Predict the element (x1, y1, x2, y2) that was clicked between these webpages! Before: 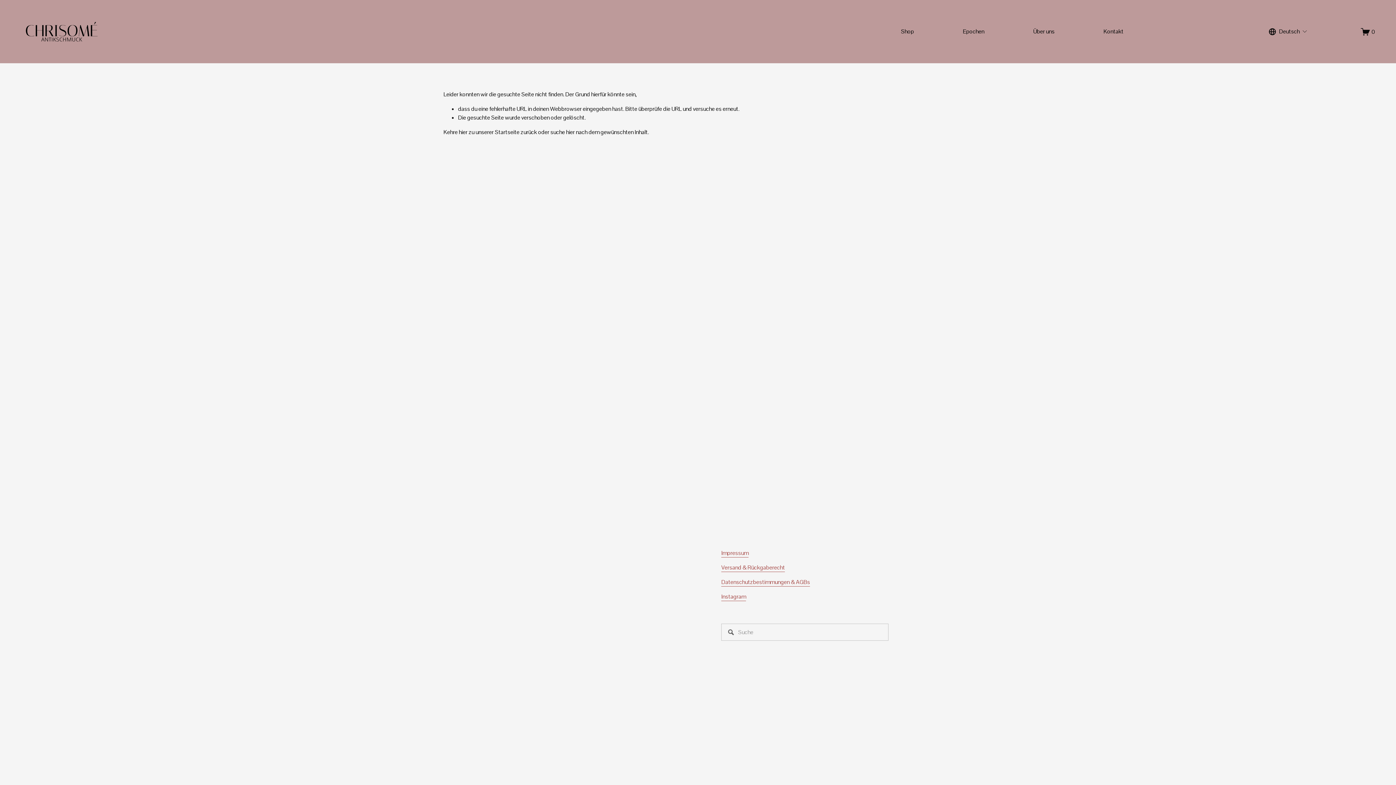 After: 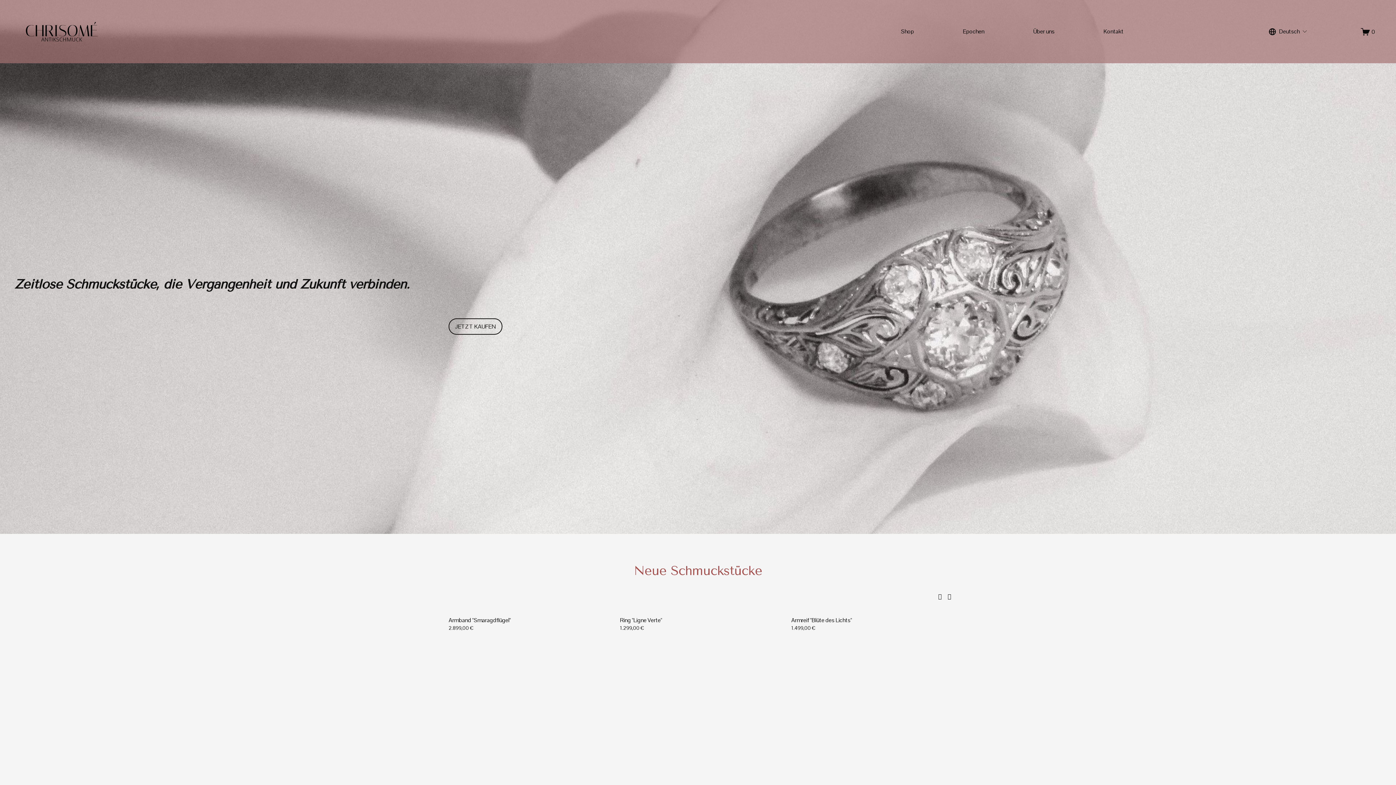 Action: bbox: (20, 20, 102, 42)